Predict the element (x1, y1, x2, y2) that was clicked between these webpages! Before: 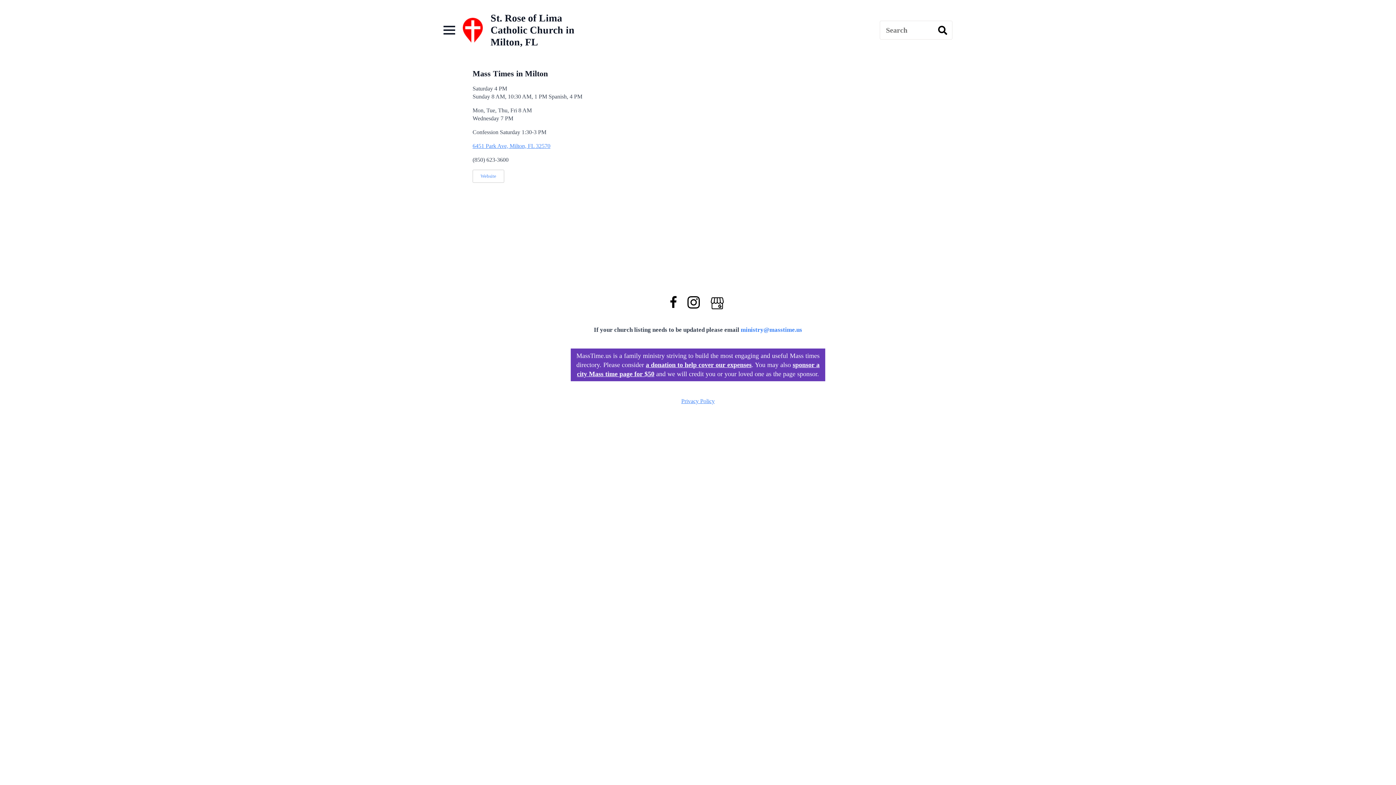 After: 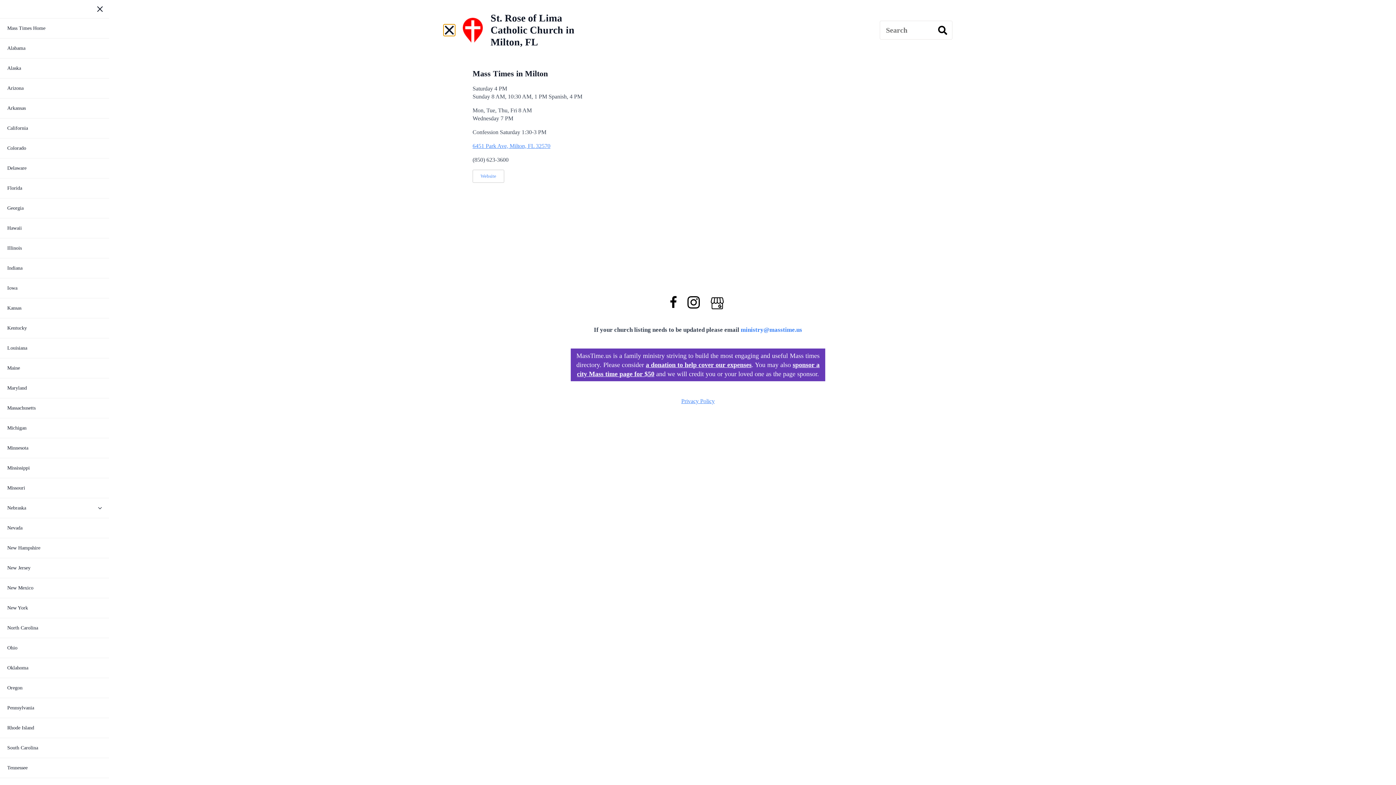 Action: label: Open Menu bbox: (443, 24, 455, 35)